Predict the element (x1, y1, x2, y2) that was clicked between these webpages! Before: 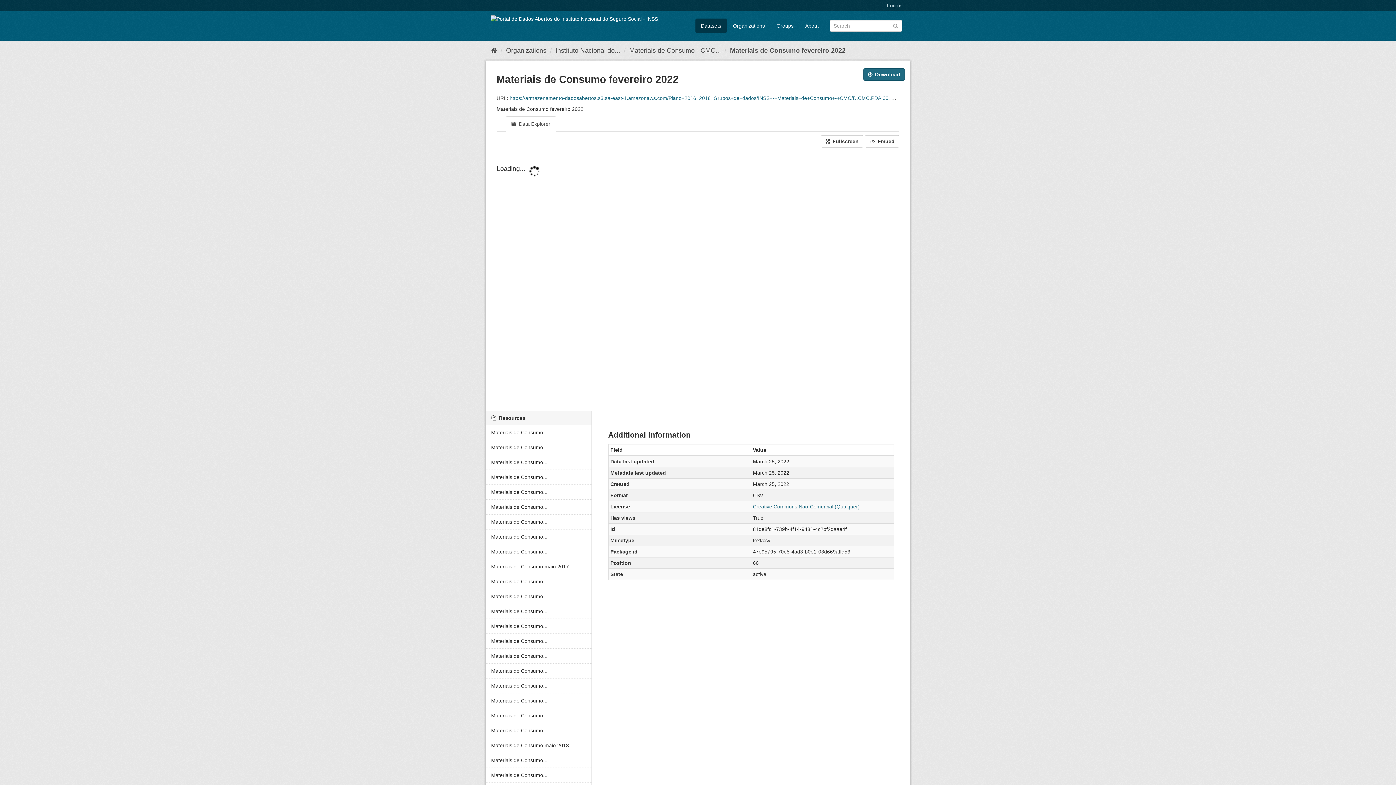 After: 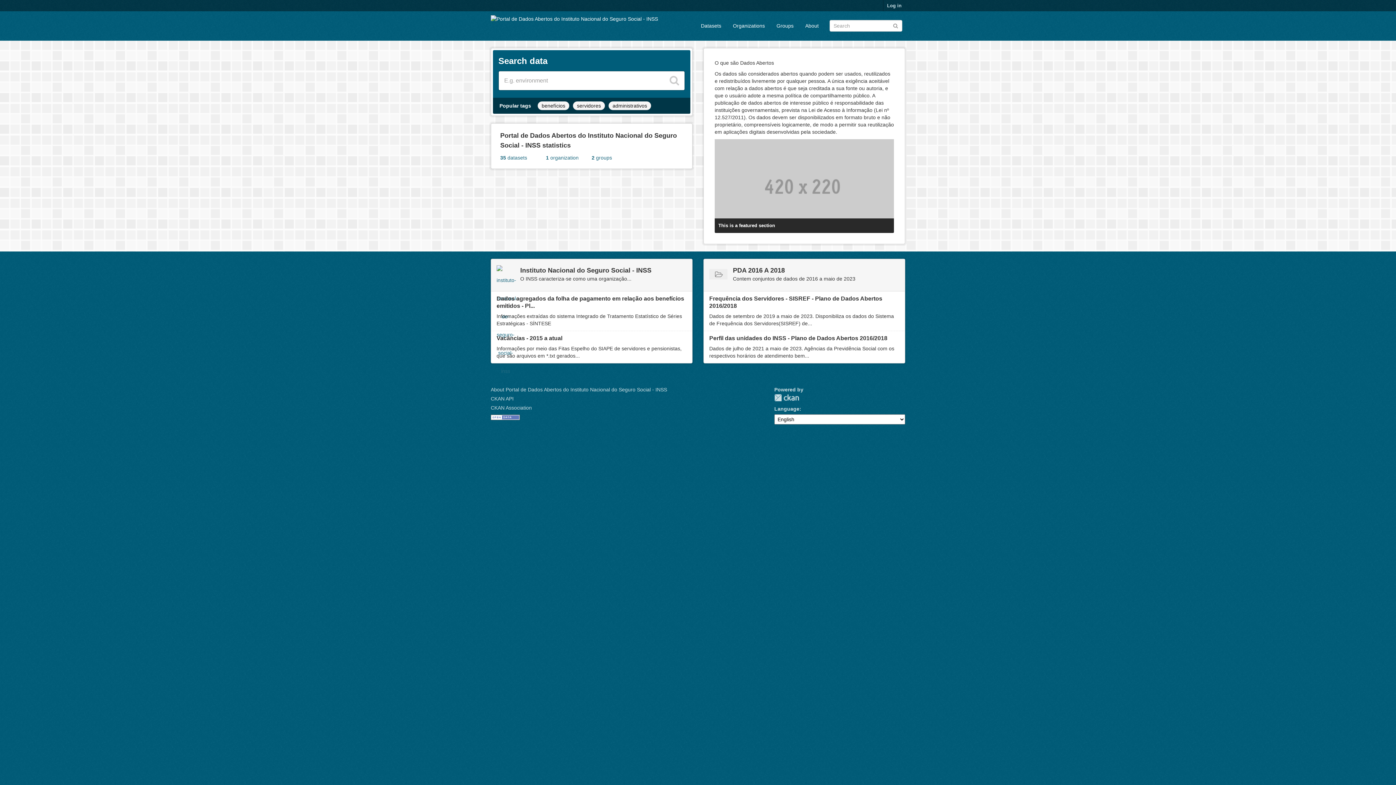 Action: bbox: (490, 14, 658, 22)